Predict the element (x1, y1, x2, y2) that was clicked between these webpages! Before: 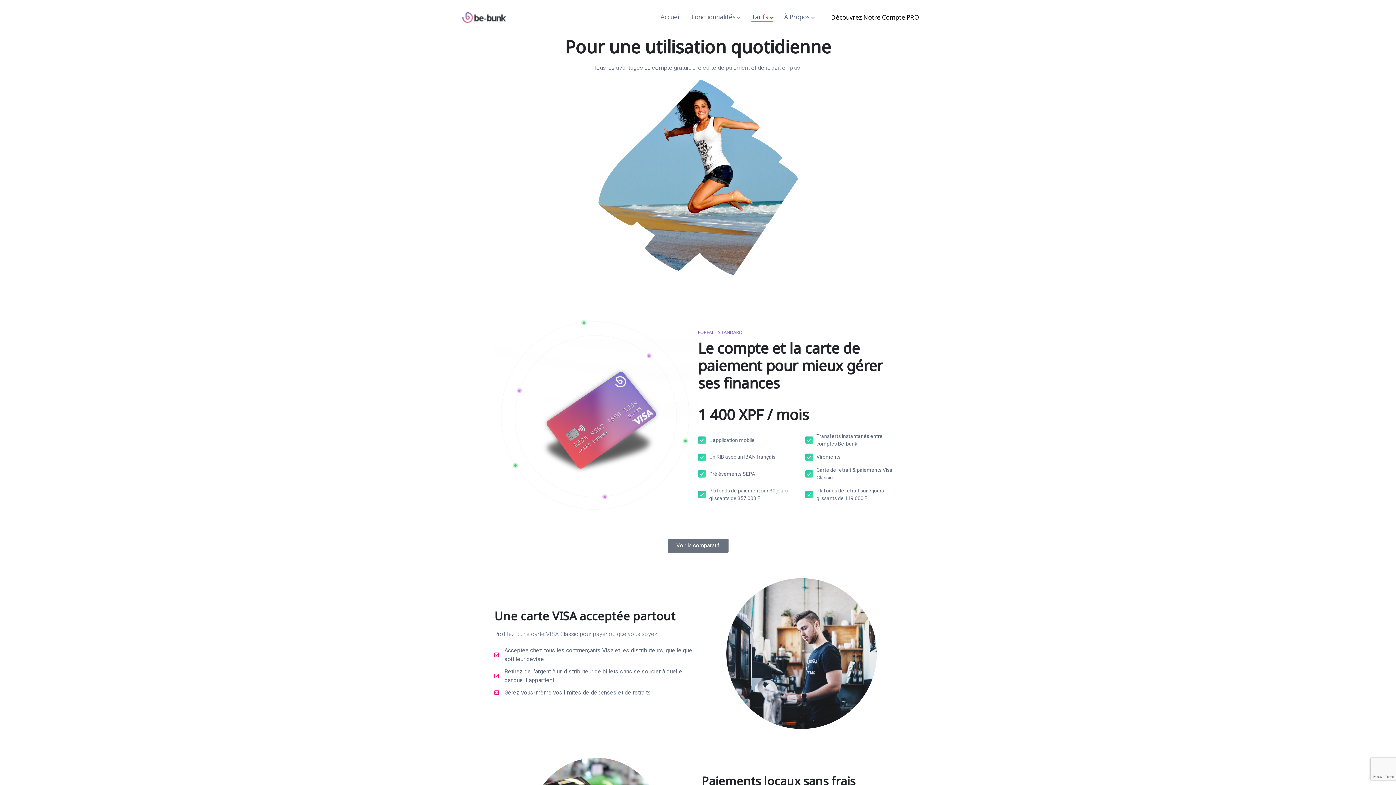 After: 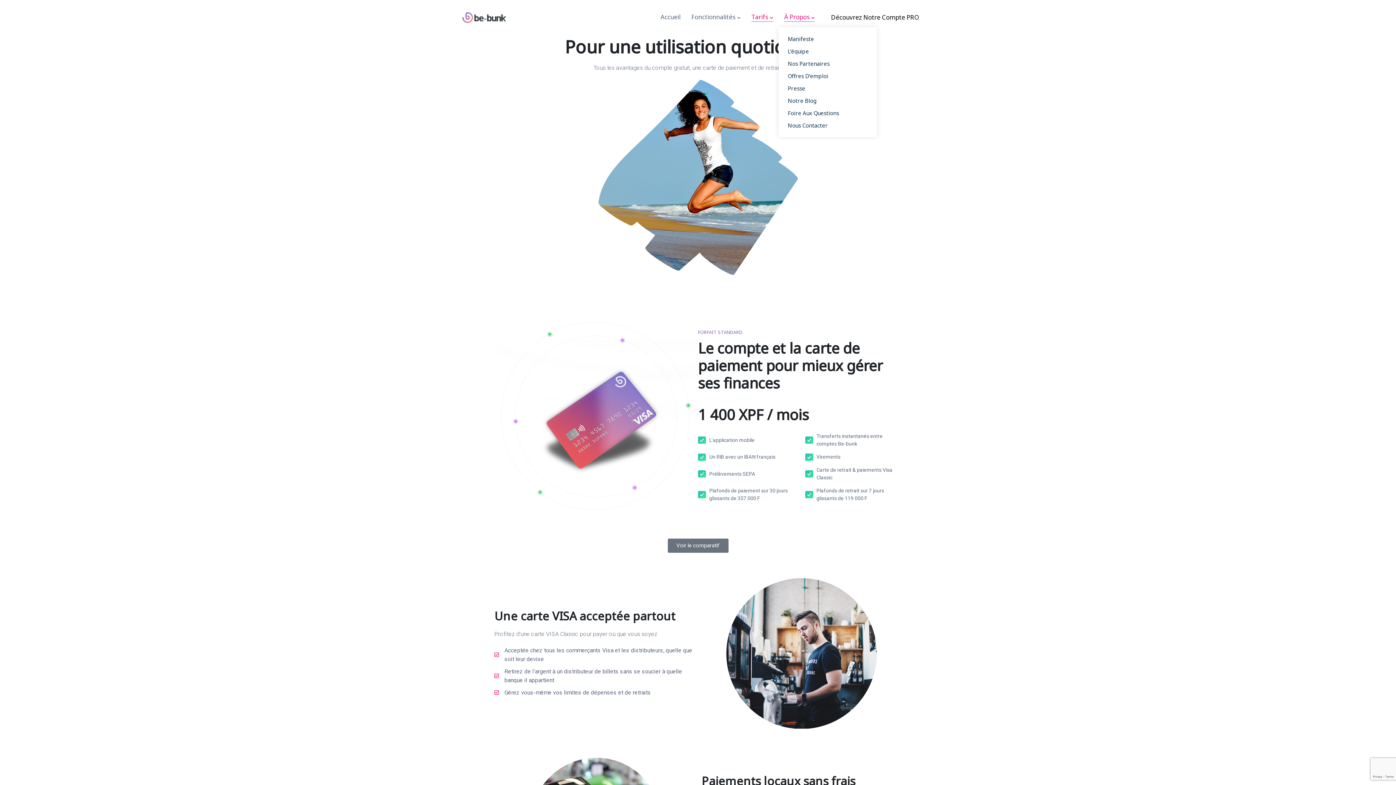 Action: label: À Propos bbox: (784, 12, 814, 21)